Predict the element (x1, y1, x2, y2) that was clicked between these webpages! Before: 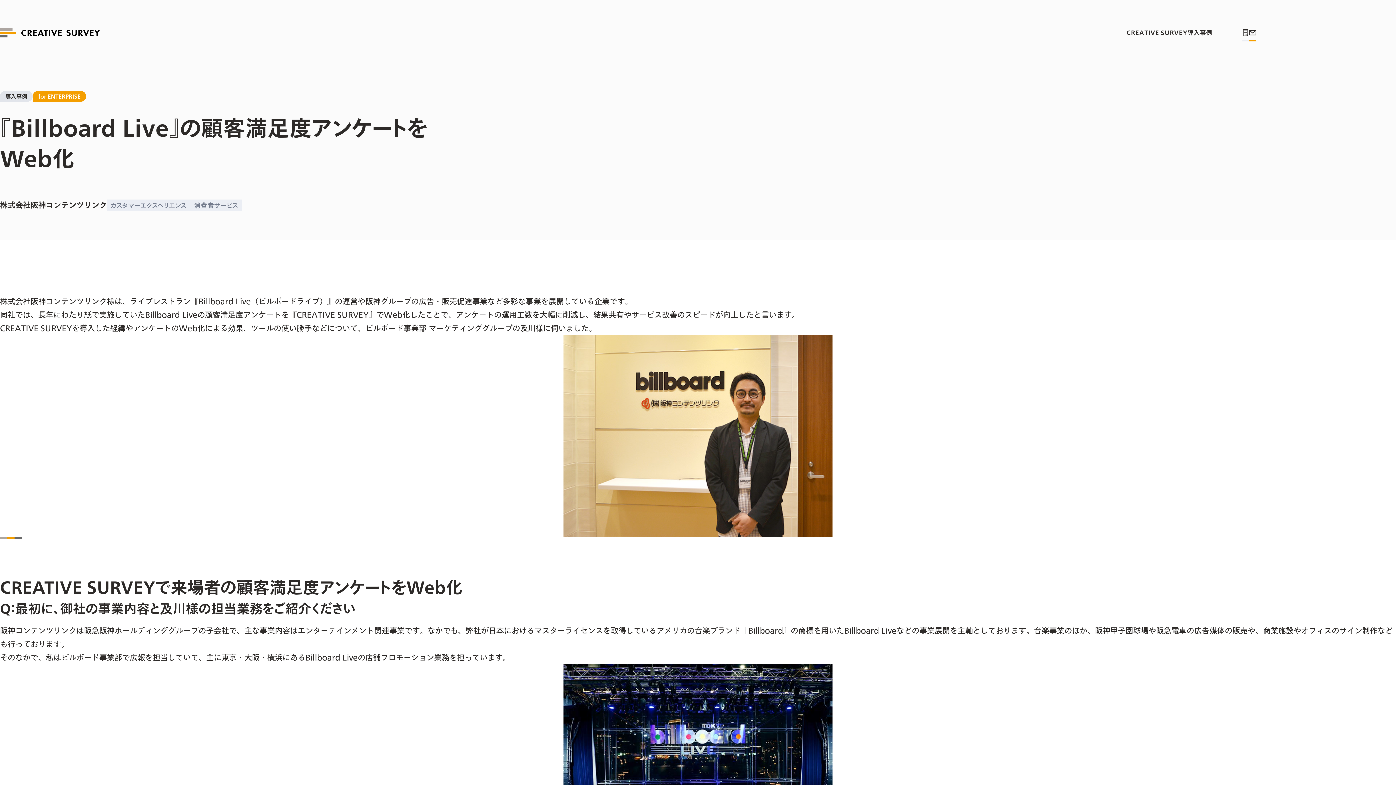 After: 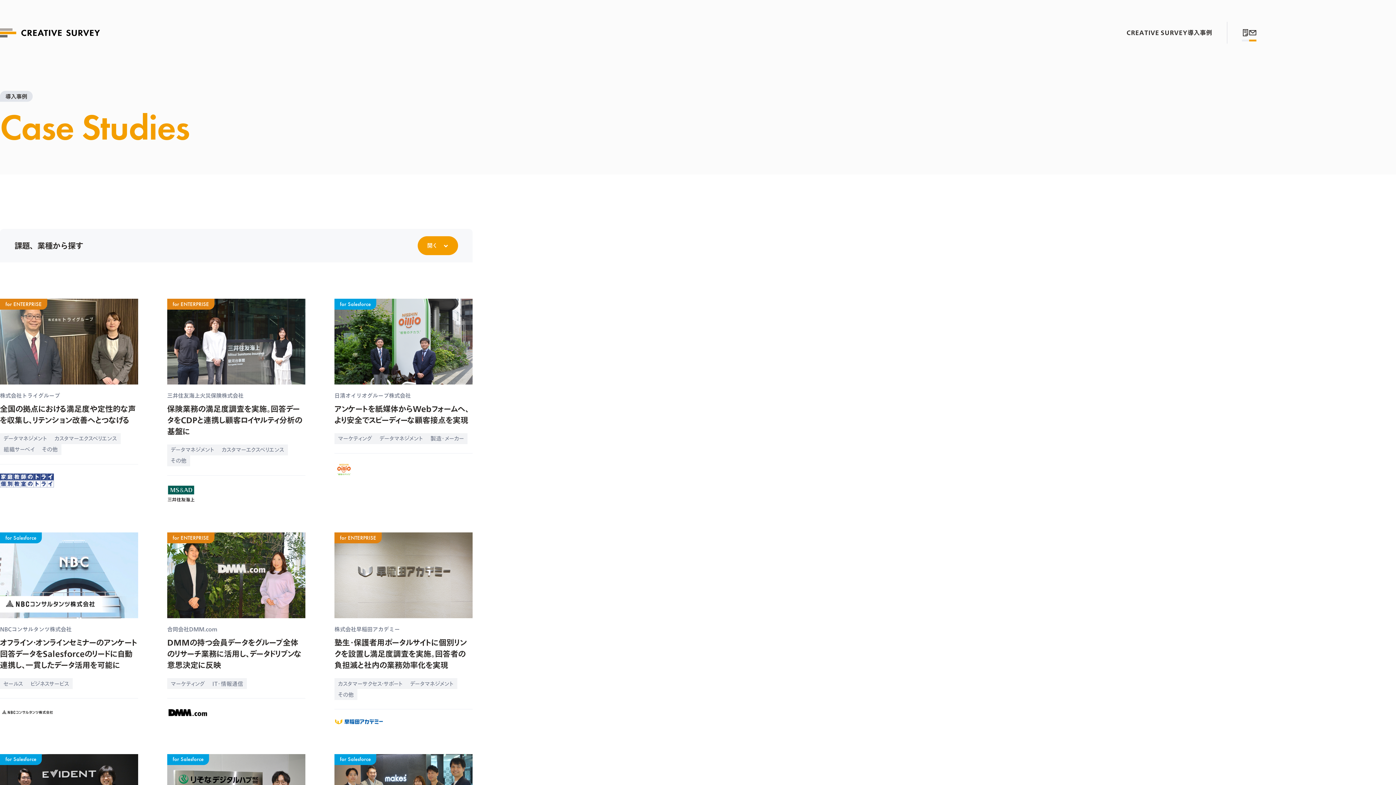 Action: label: 導入事例 bbox: (0, 90, 32, 101)